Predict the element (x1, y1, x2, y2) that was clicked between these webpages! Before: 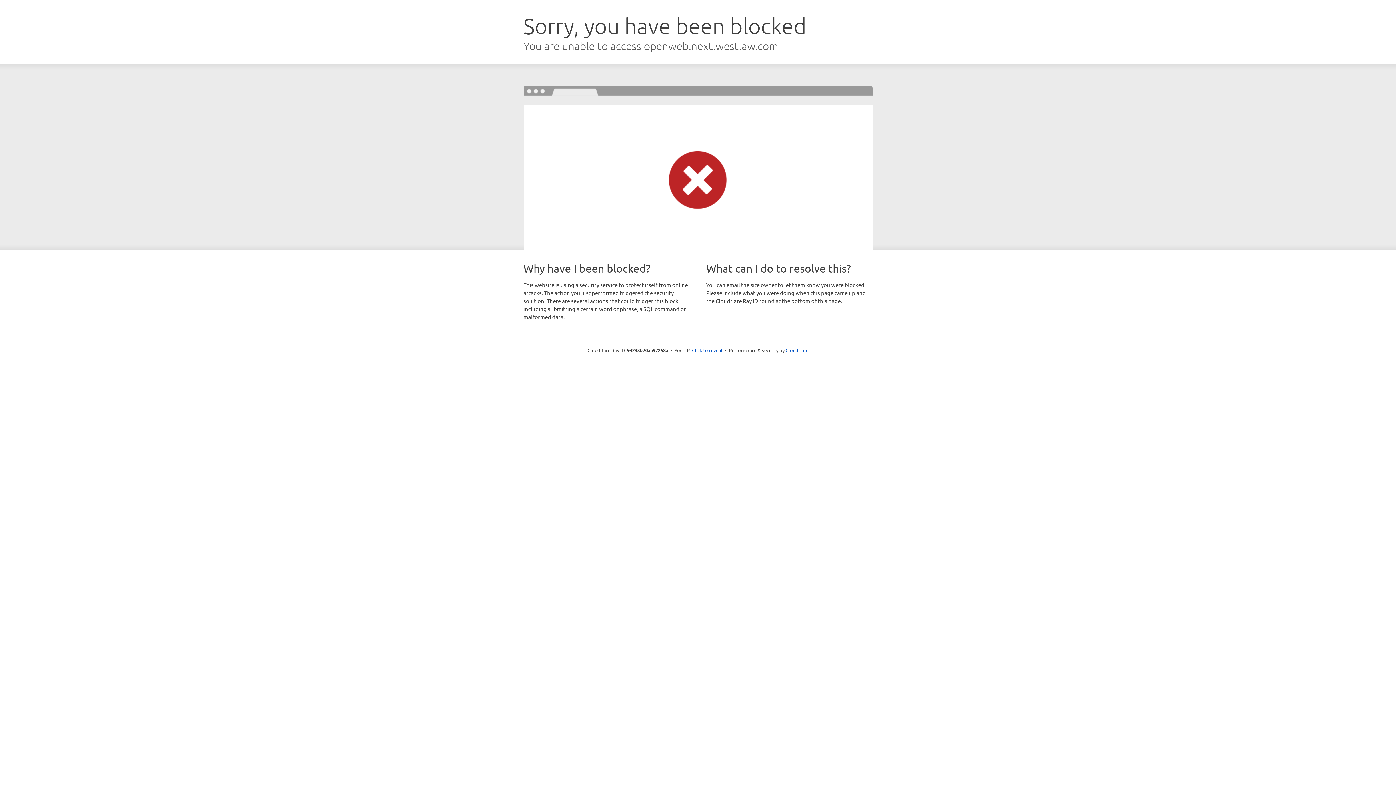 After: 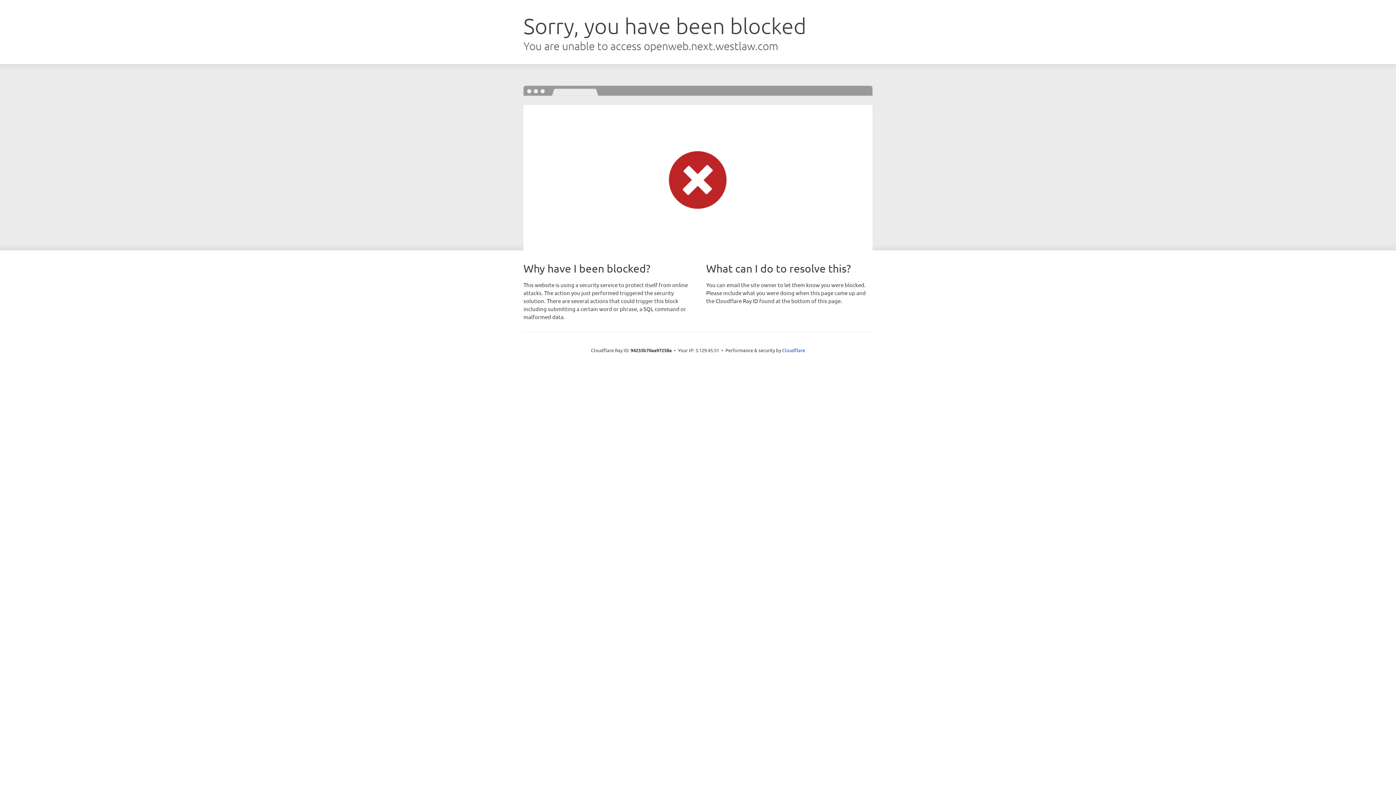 Action: bbox: (692, 346, 722, 353) label: Click to reveal